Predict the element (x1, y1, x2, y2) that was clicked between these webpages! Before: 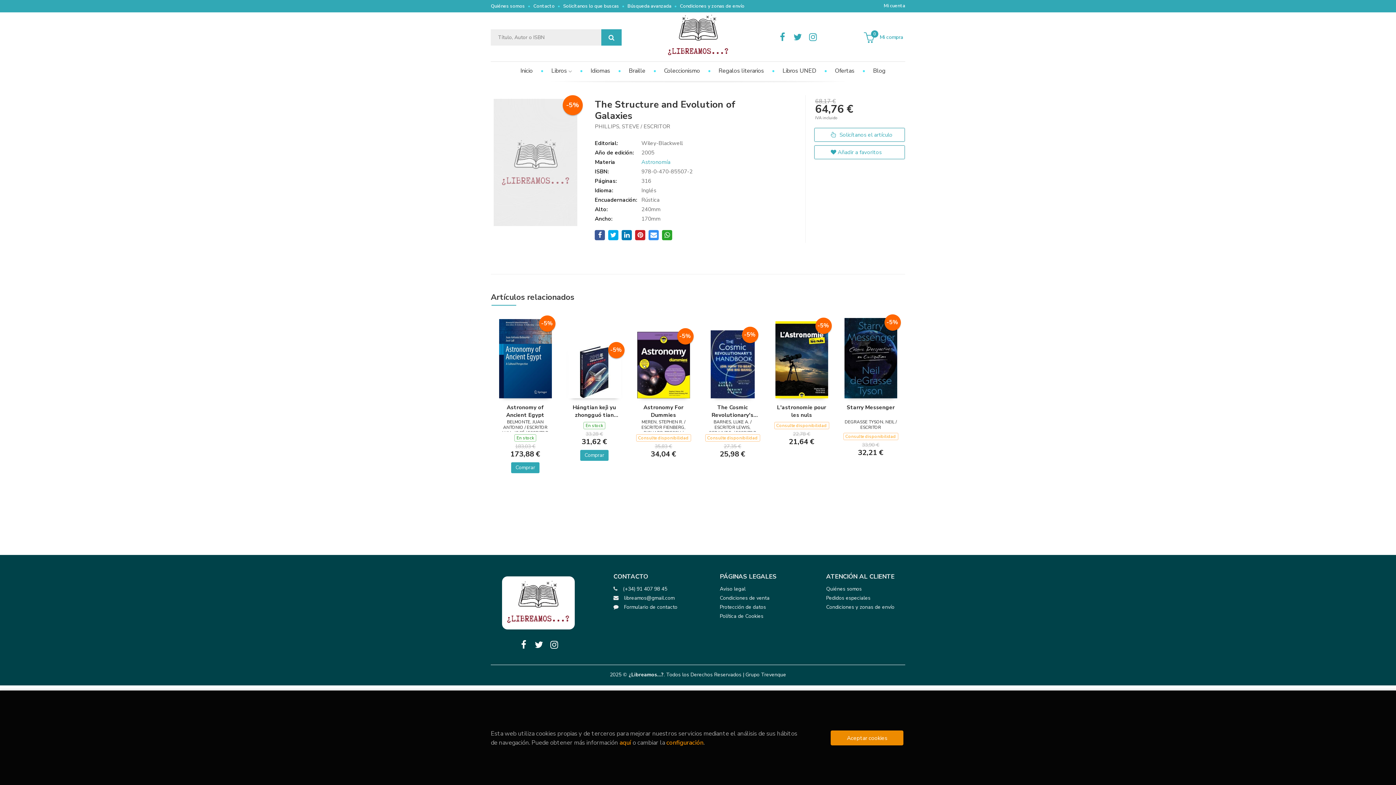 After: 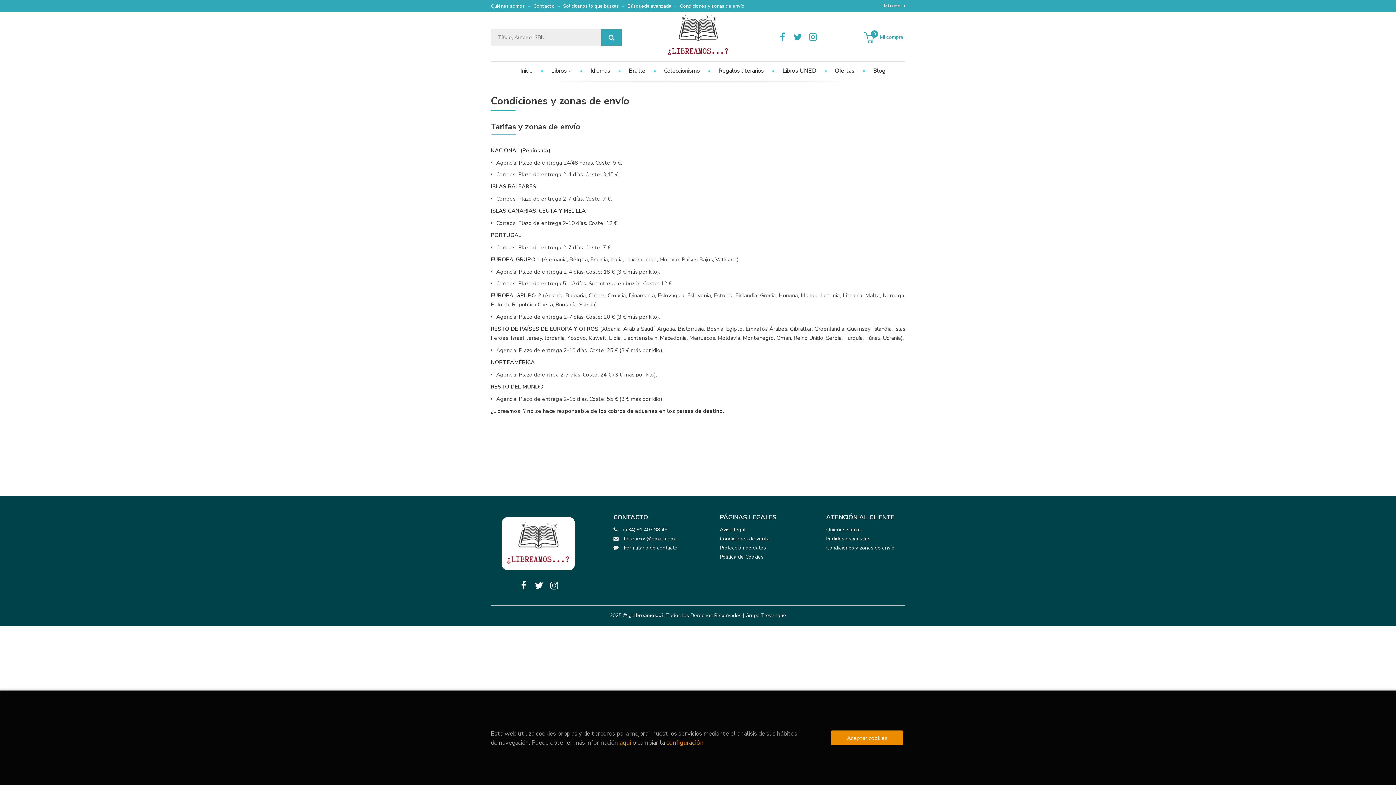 Action: bbox: (826, 602, 894, 612) label: Condiciones y zonas de envío